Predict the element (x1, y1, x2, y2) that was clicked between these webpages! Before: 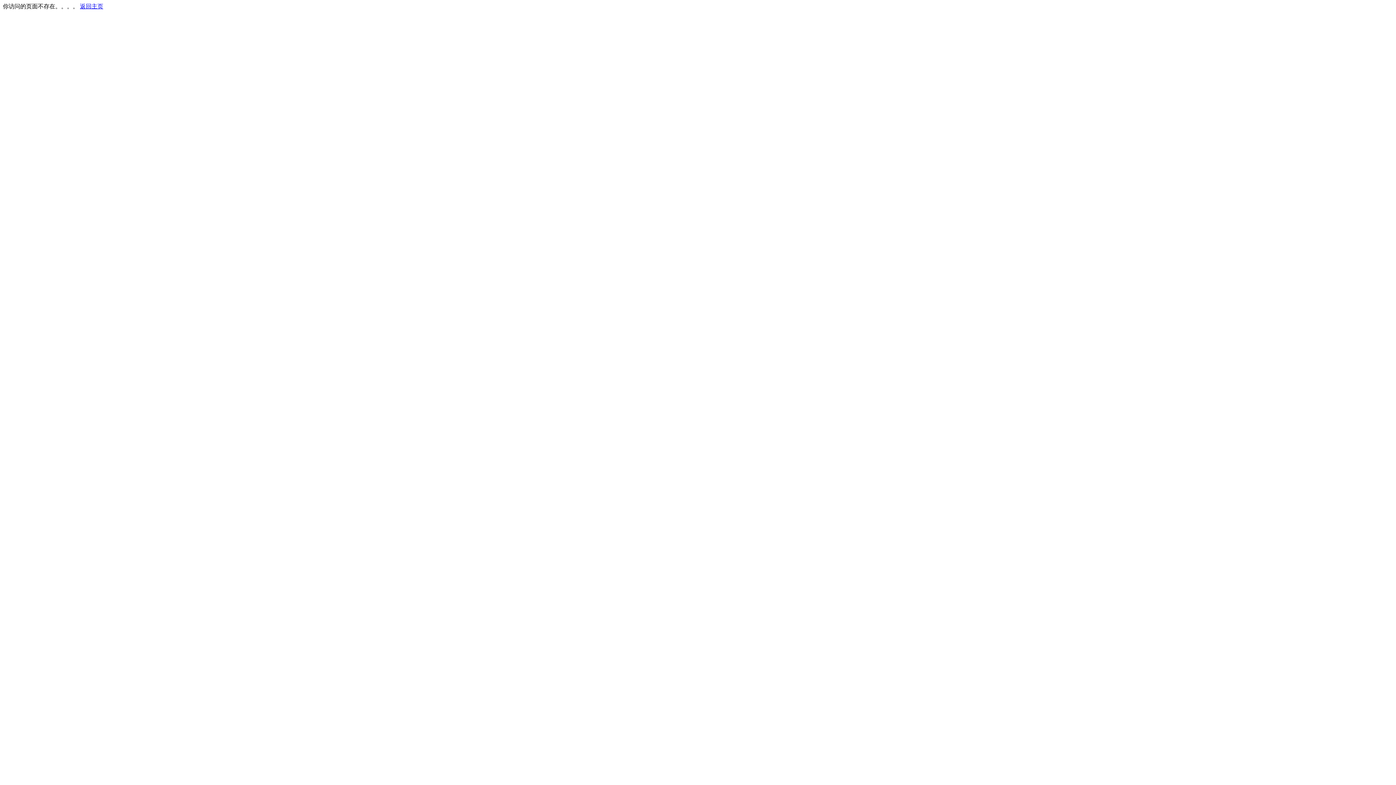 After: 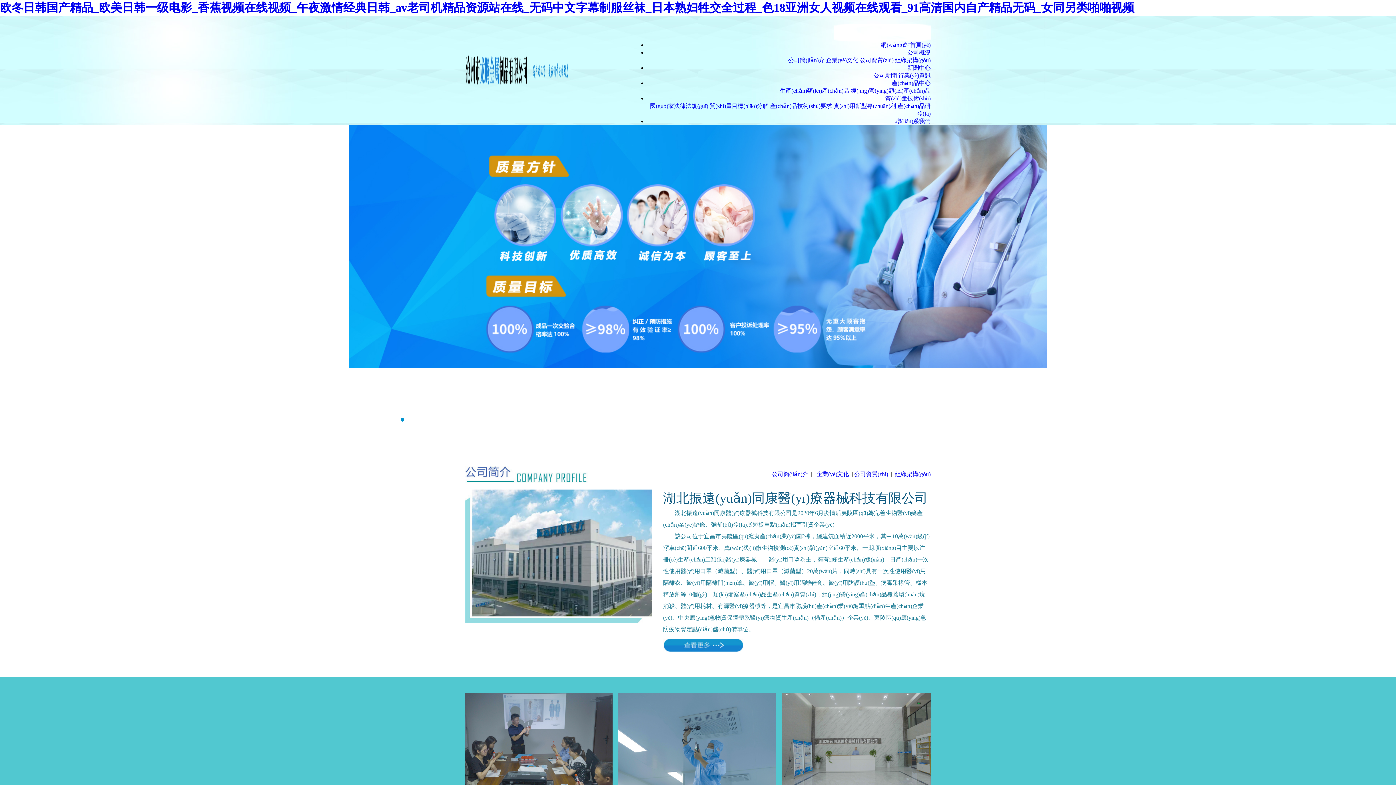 Action: label: 返回主页 bbox: (80, 3, 103, 9)